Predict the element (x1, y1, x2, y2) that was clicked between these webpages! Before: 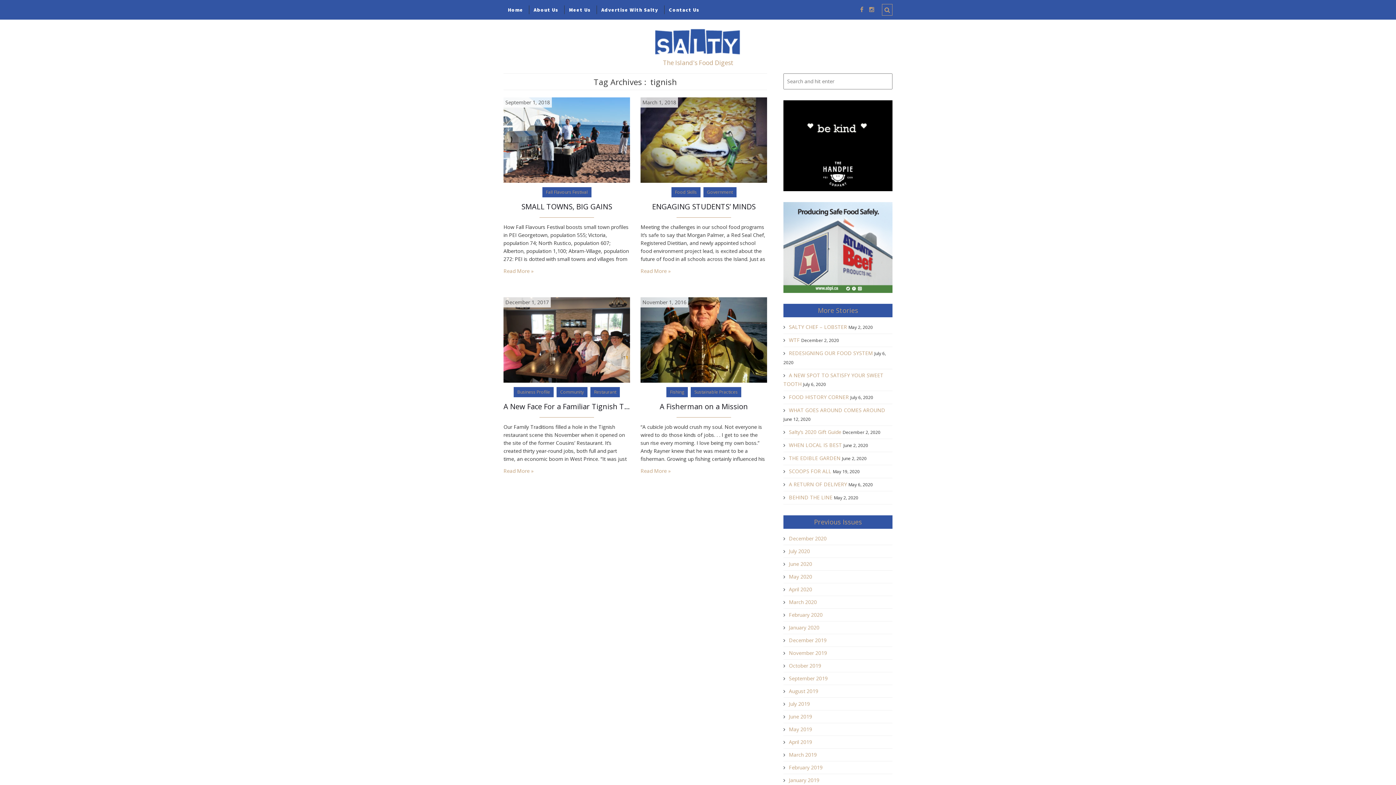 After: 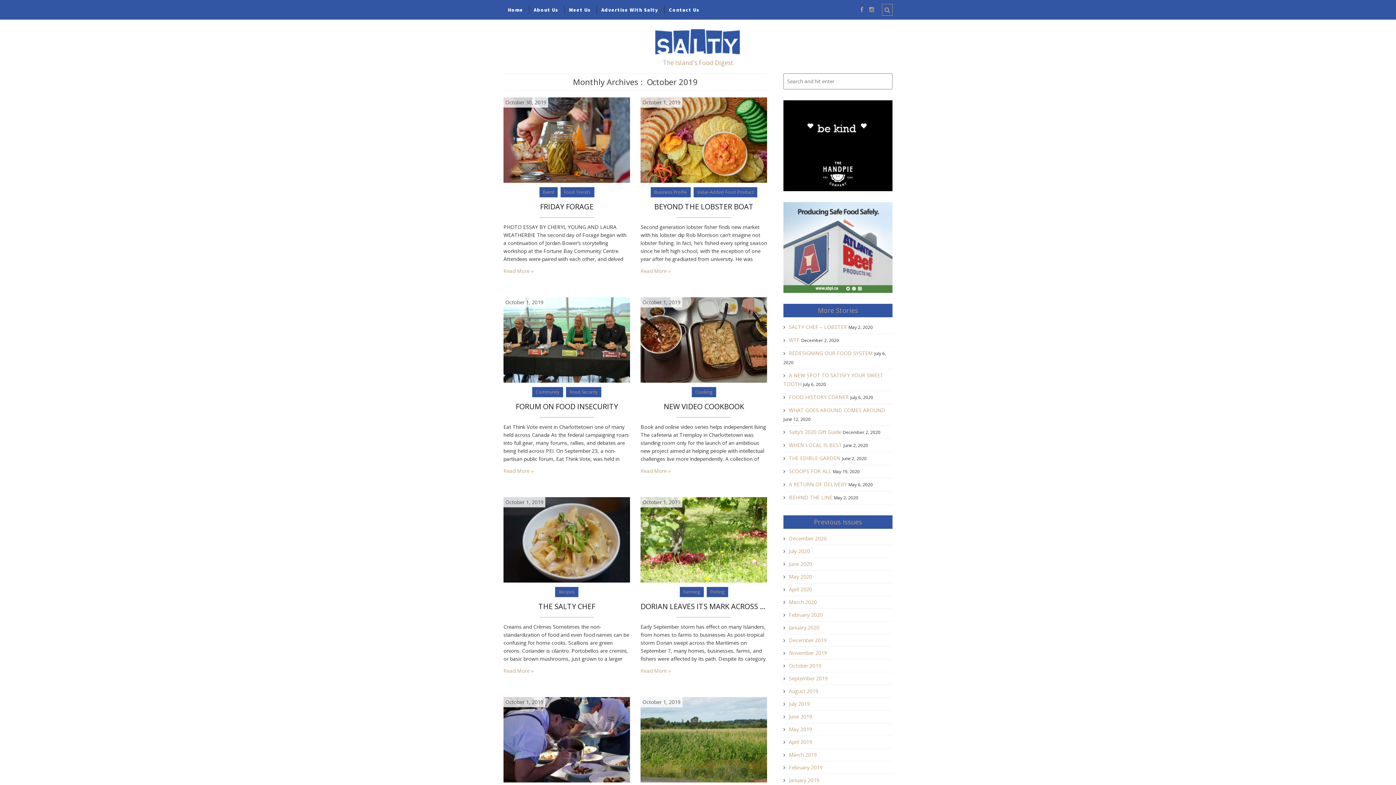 Action: bbox: (783, 662, 821, 669) label: October 2019